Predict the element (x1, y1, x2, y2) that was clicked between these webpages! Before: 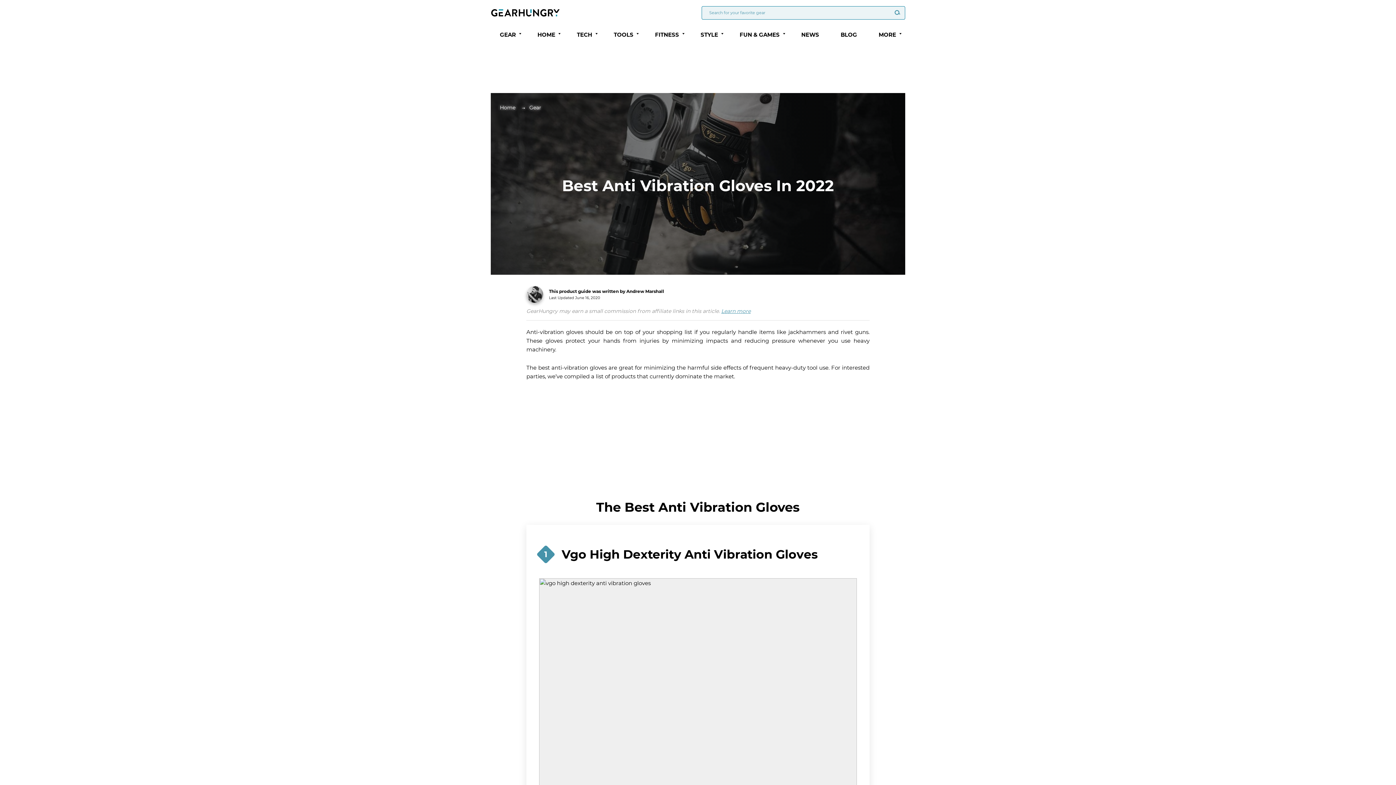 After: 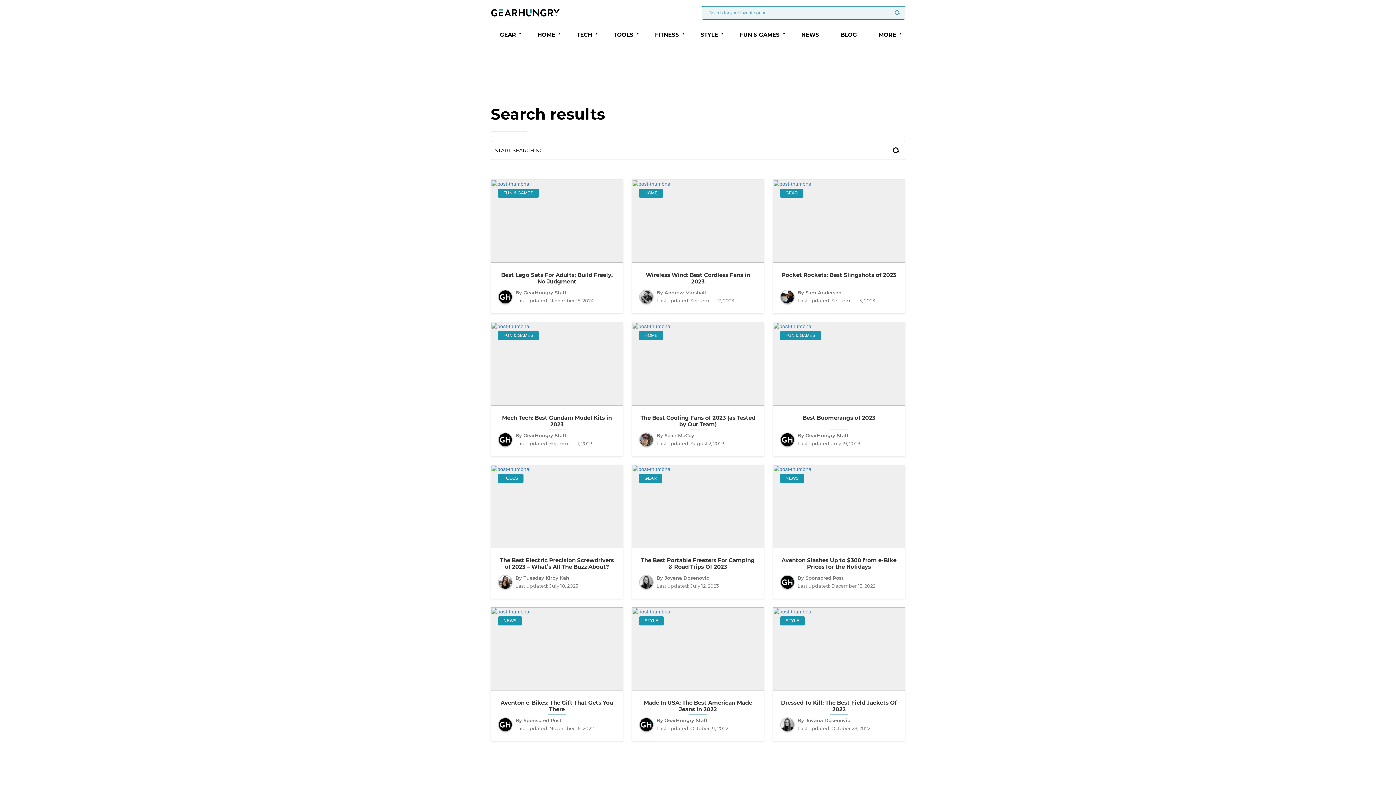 Action: bbox: (890, 6, 905, 18)